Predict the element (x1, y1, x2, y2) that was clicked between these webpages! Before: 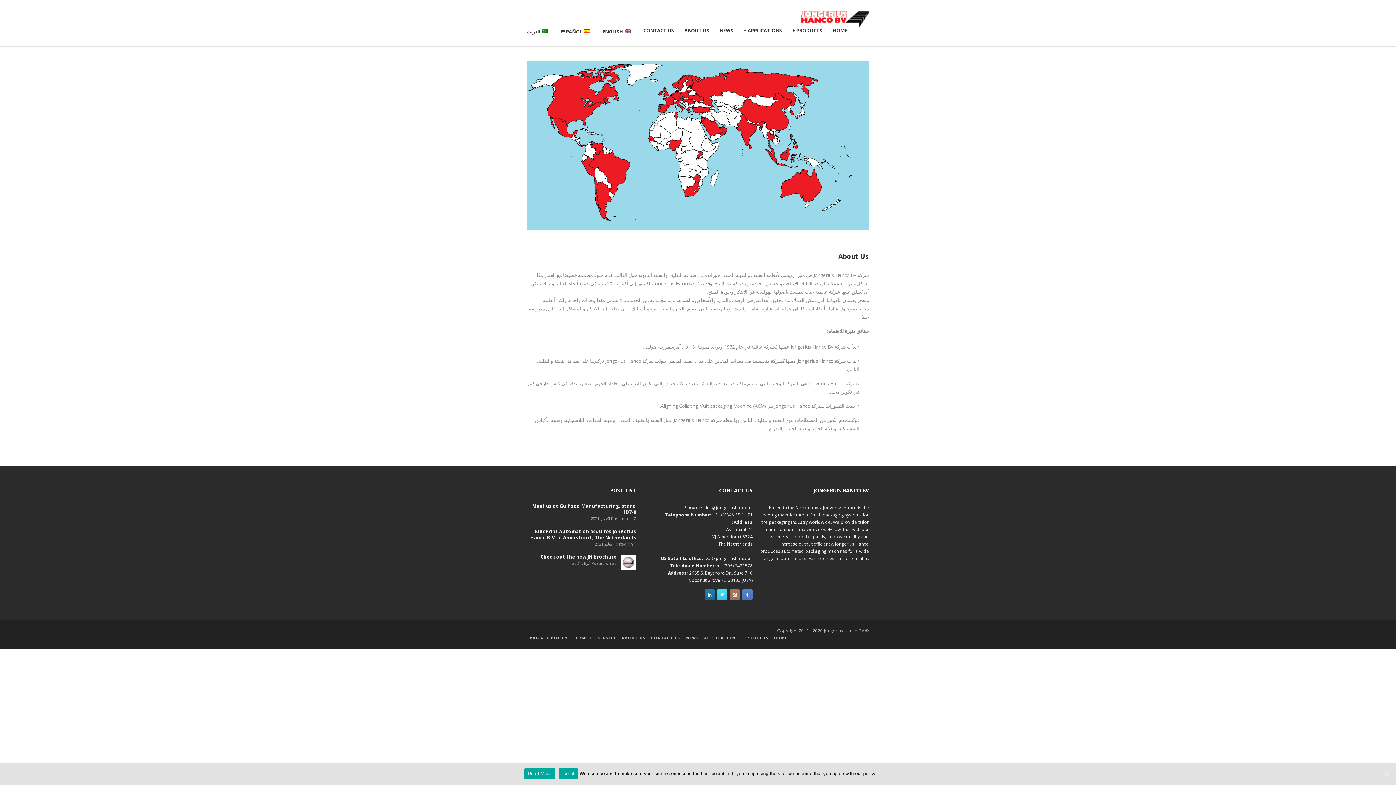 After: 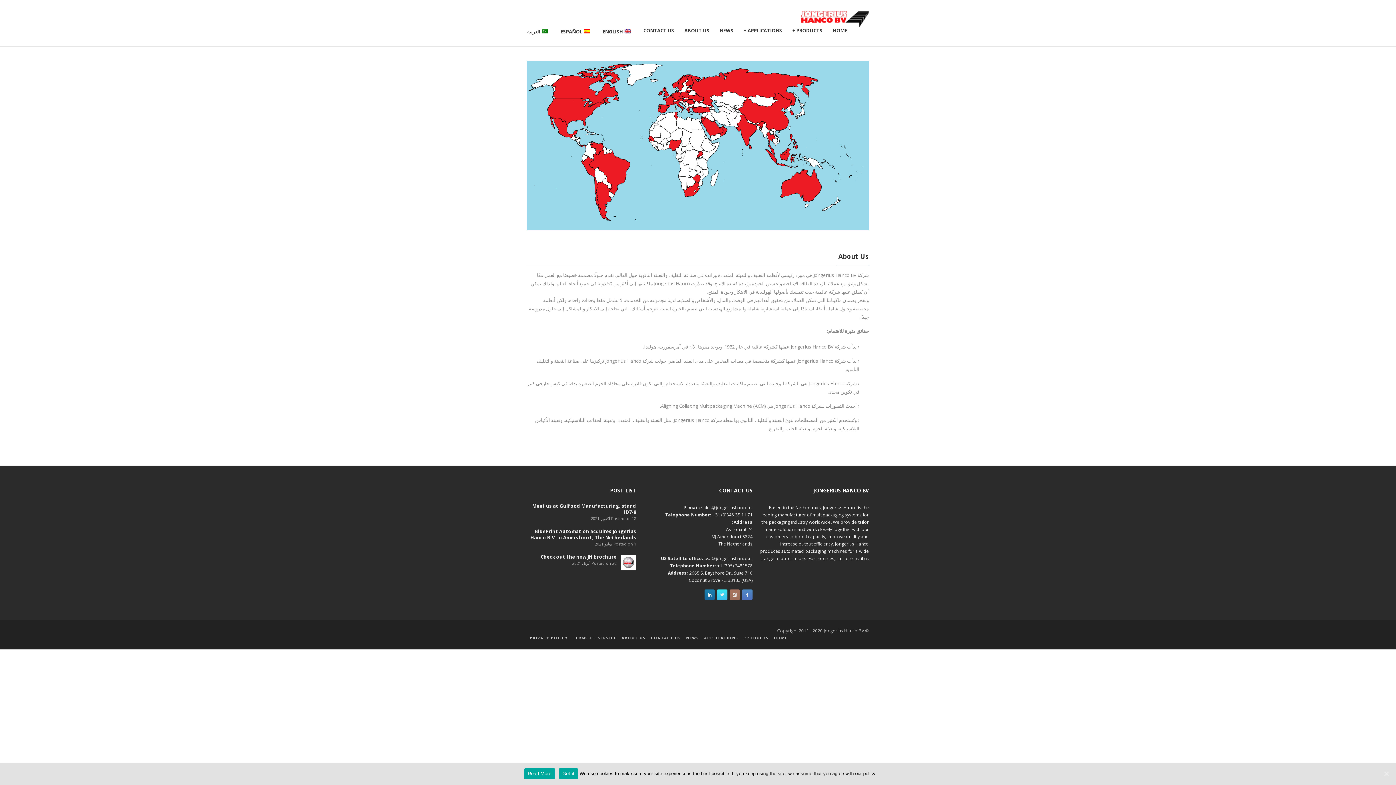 Action: bbox: (704, 589, 714, 600)